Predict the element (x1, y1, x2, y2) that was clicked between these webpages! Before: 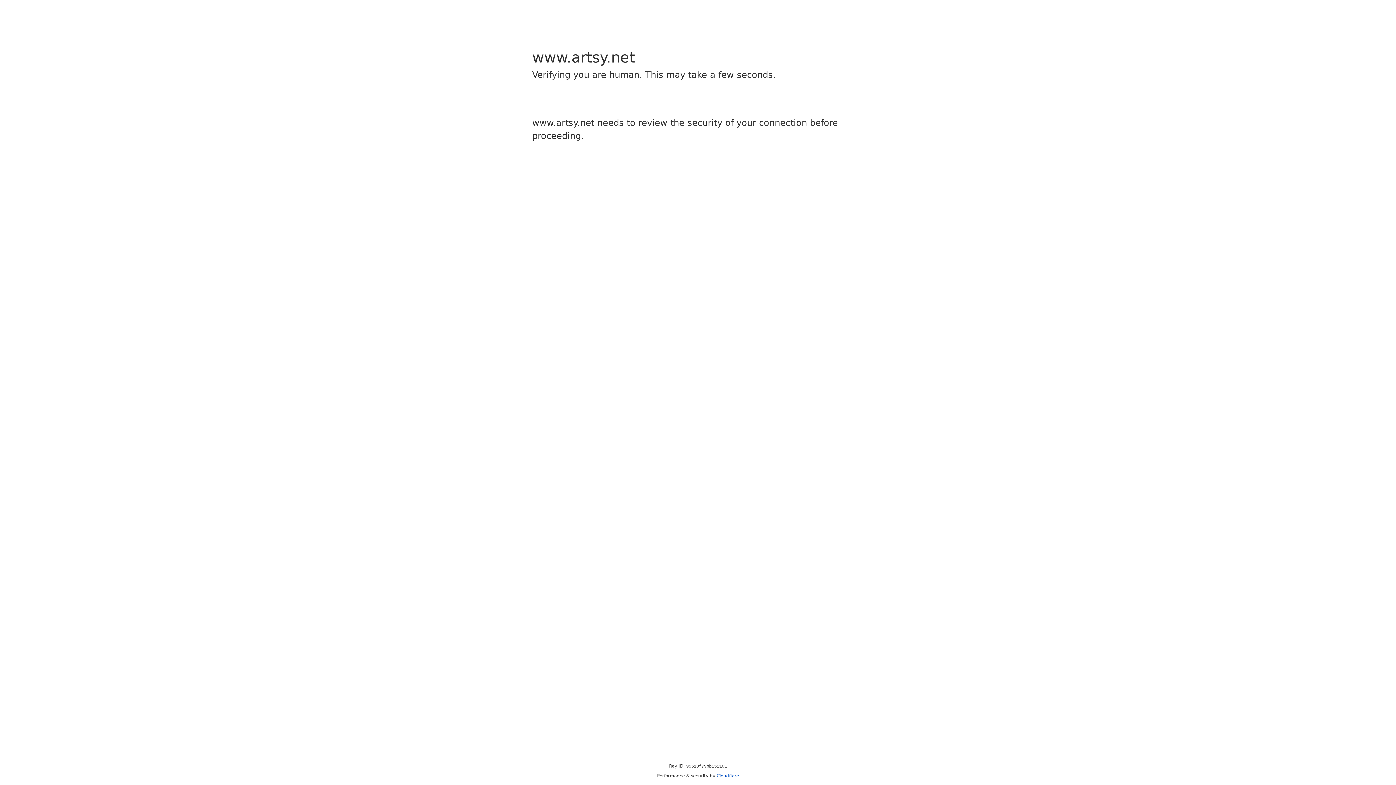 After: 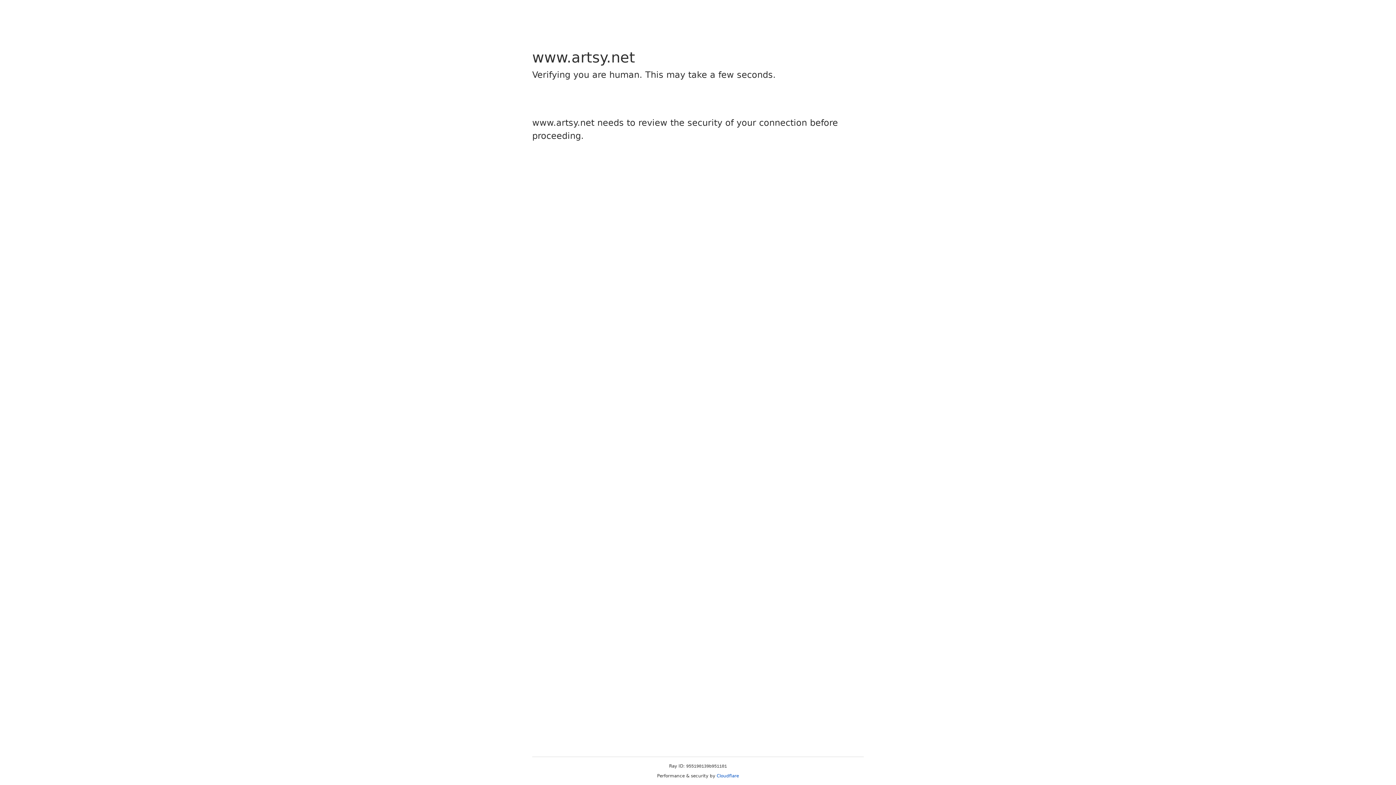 Action: label: Cloudflare bbox: (716, 773, 739, 778)